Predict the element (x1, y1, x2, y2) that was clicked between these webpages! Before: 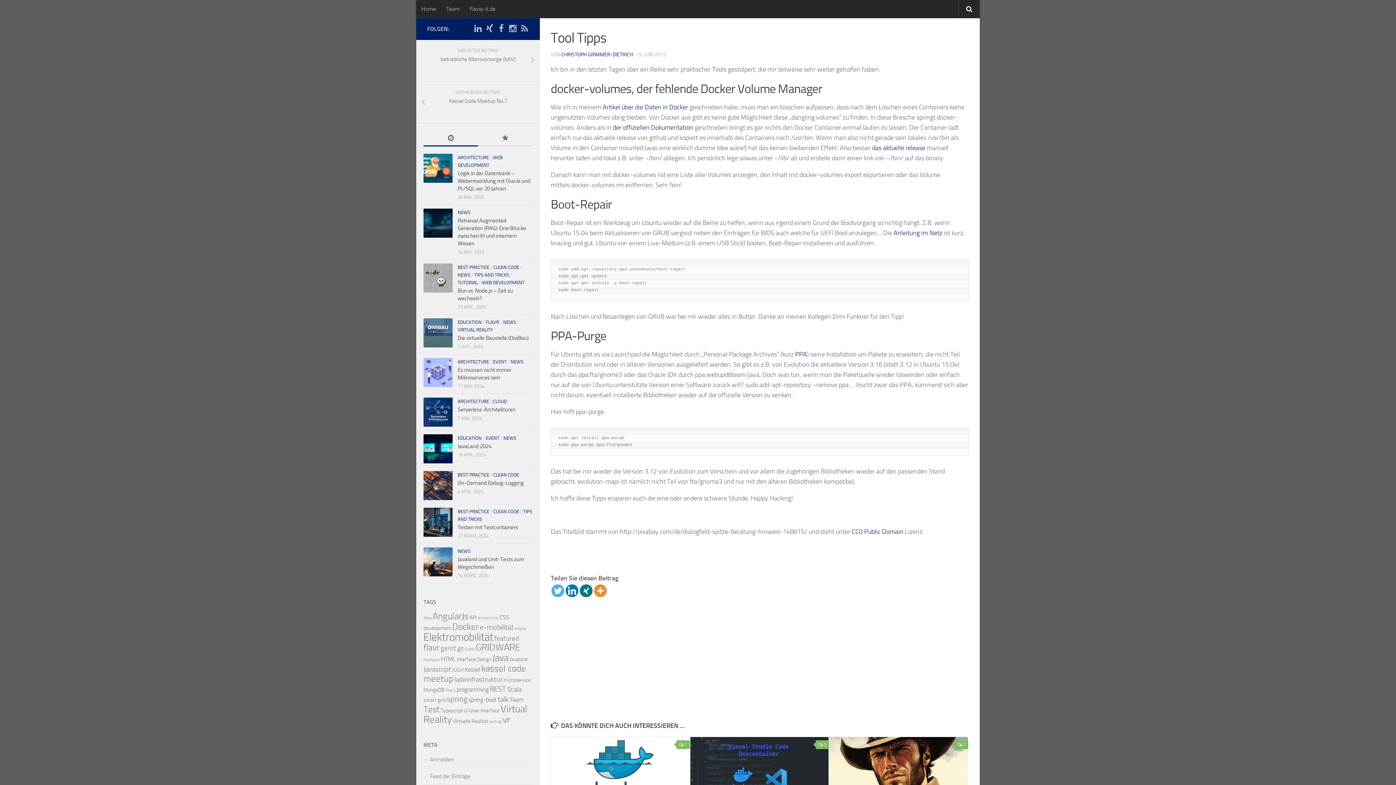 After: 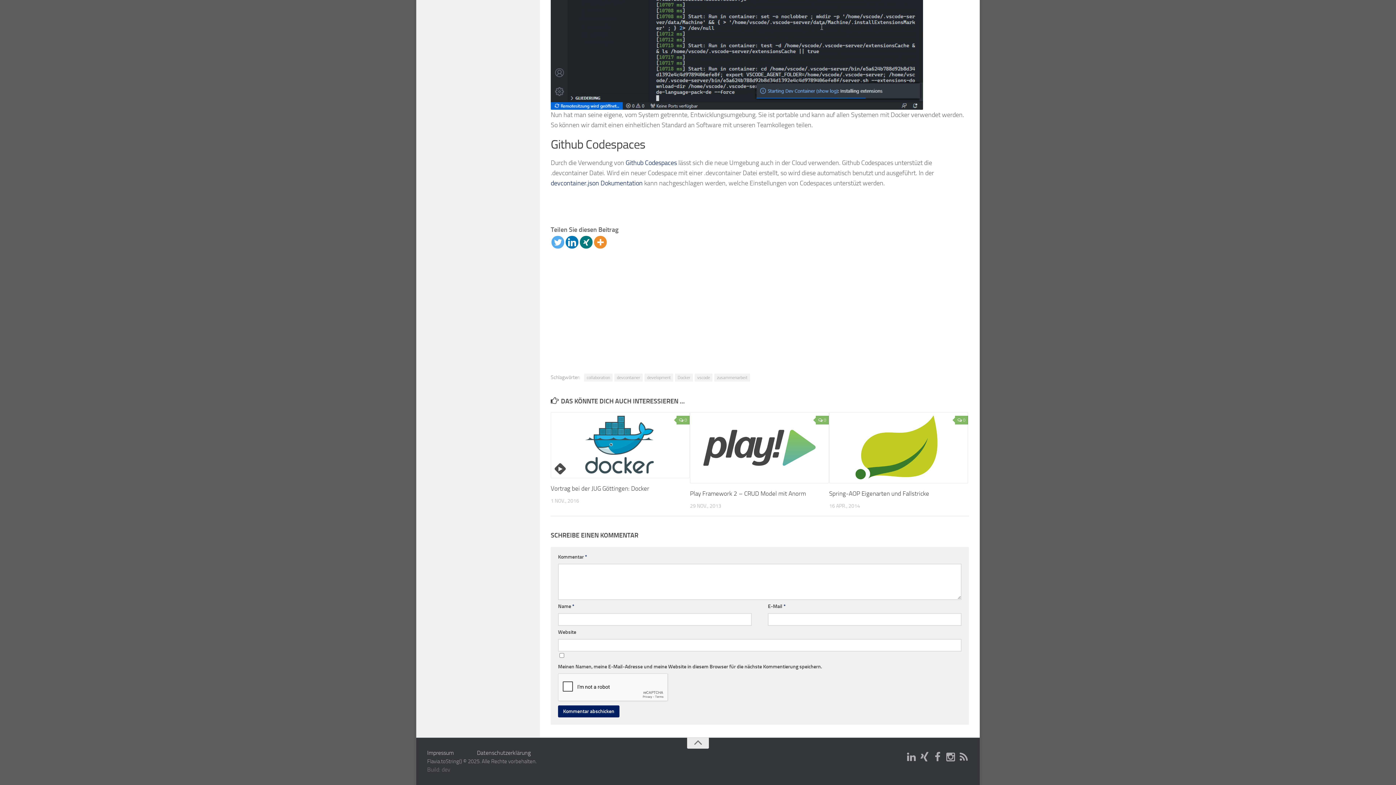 Action: bbox: (815, 740, 829, 749) label: 0